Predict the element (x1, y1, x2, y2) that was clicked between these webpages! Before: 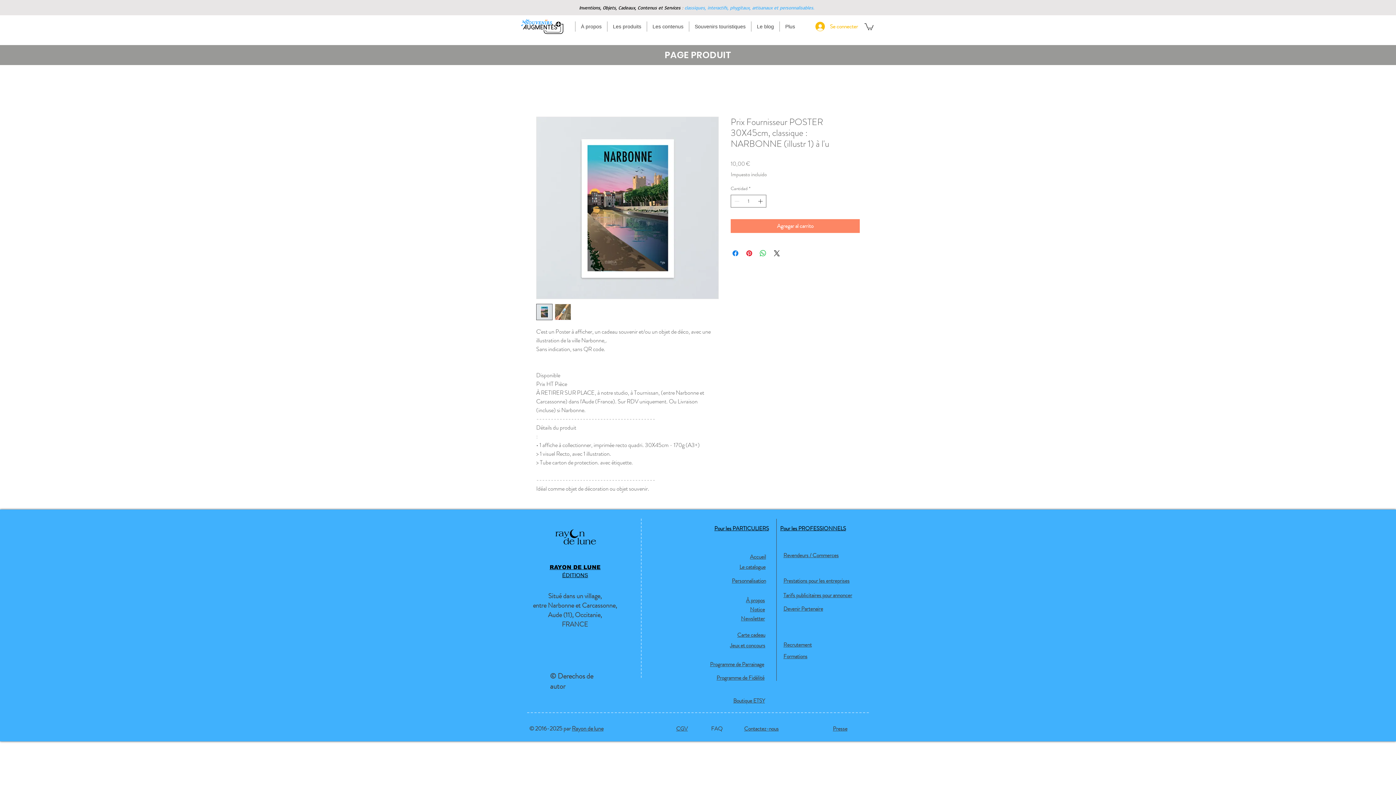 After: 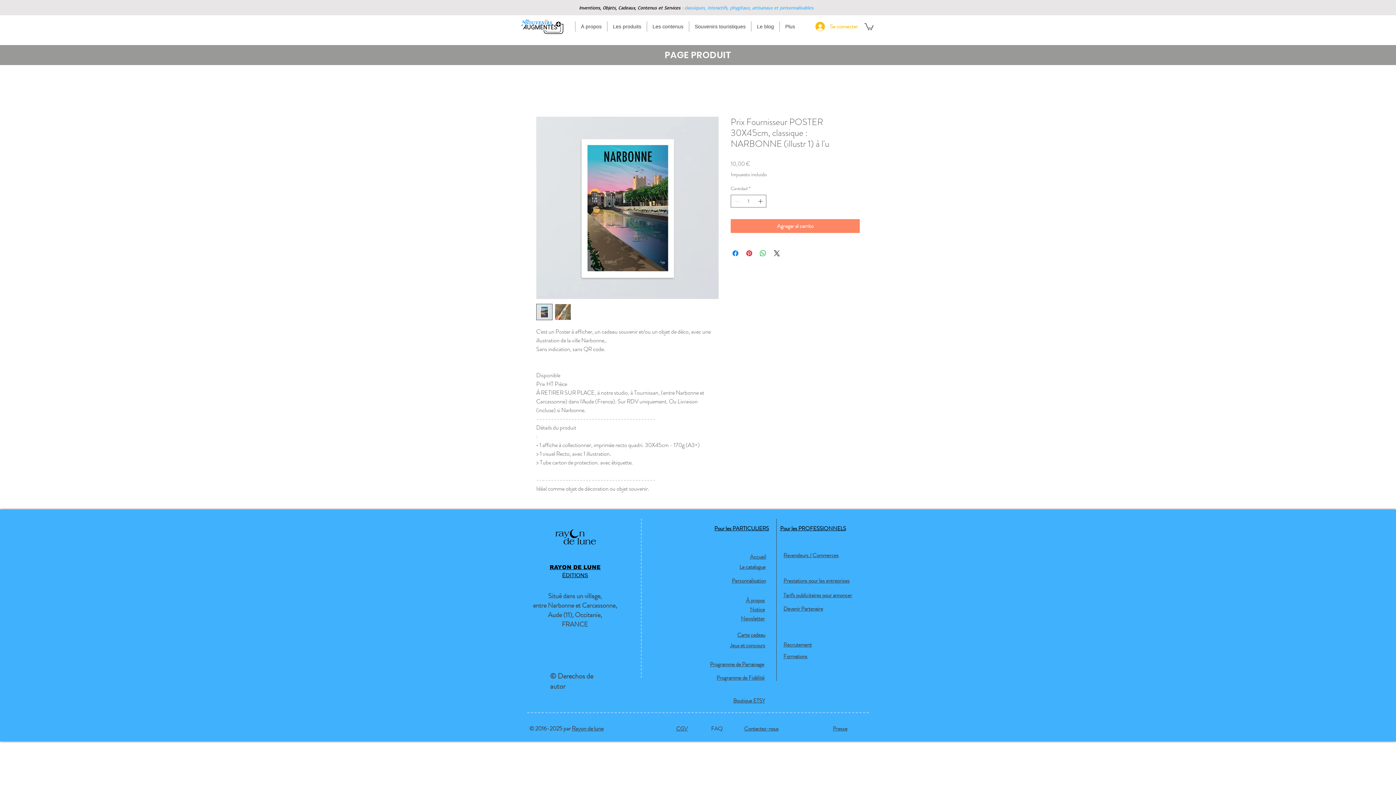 Action: label: À propos bbox: (575, 21, 607, 31)